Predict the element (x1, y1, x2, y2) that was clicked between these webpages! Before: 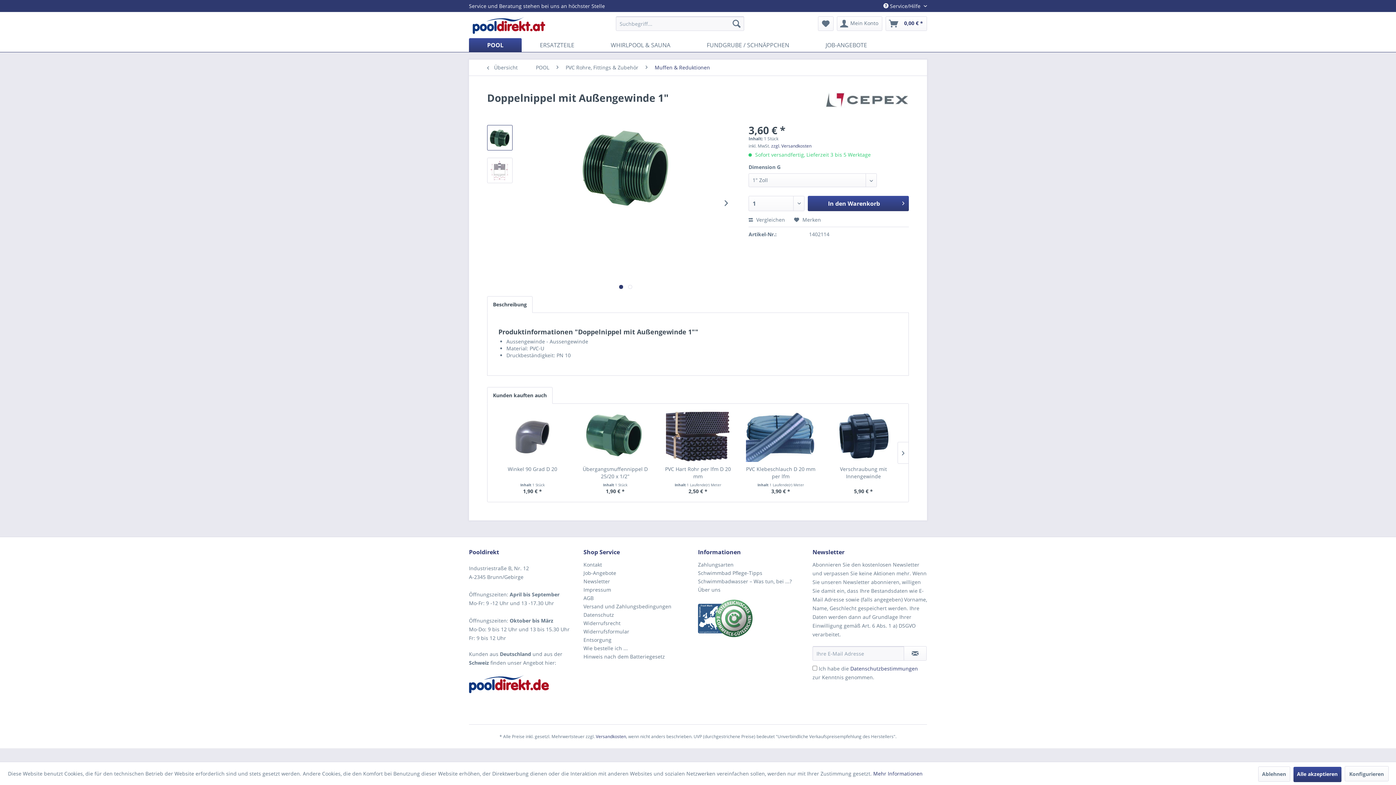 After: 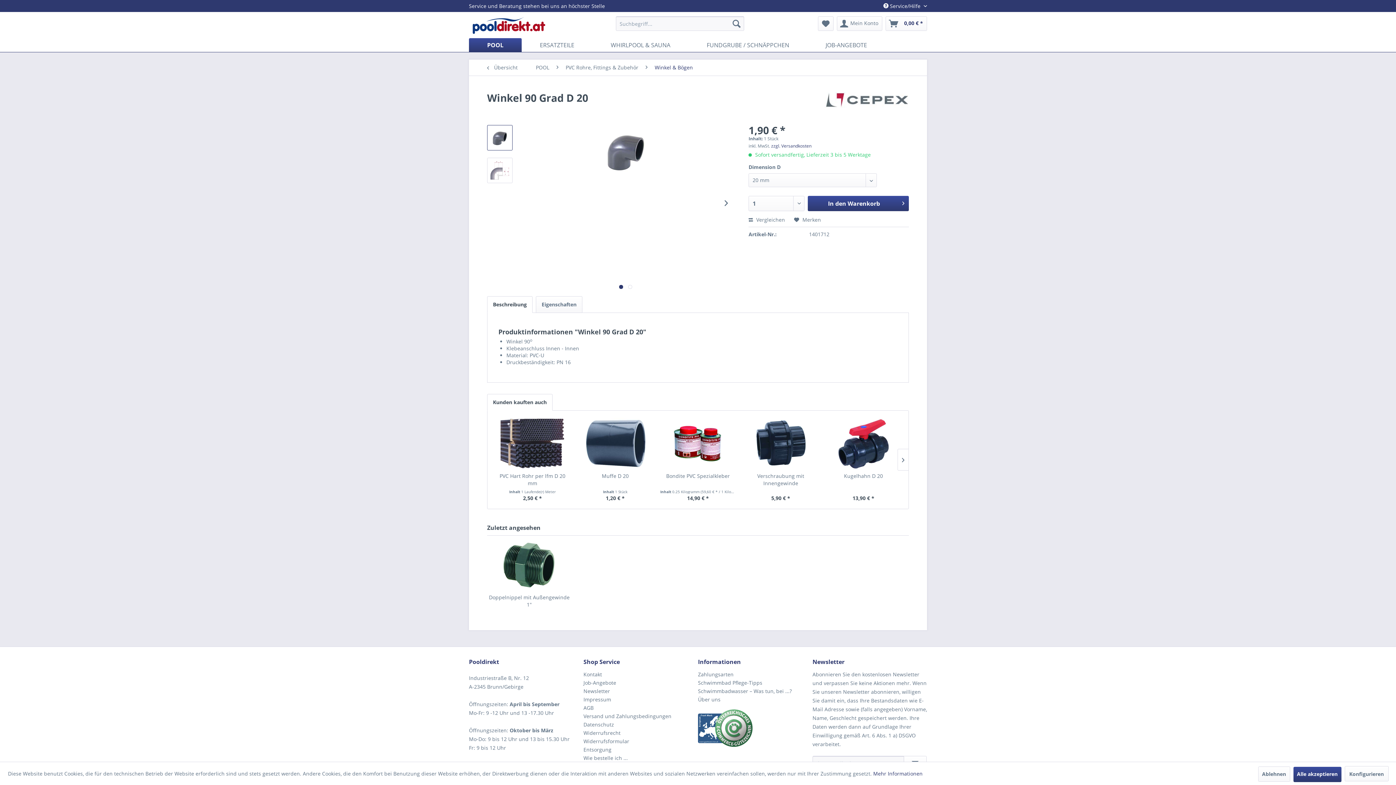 Action: bbox: (494, 465, 570, 480) label: Winkel 90 Grad D 20